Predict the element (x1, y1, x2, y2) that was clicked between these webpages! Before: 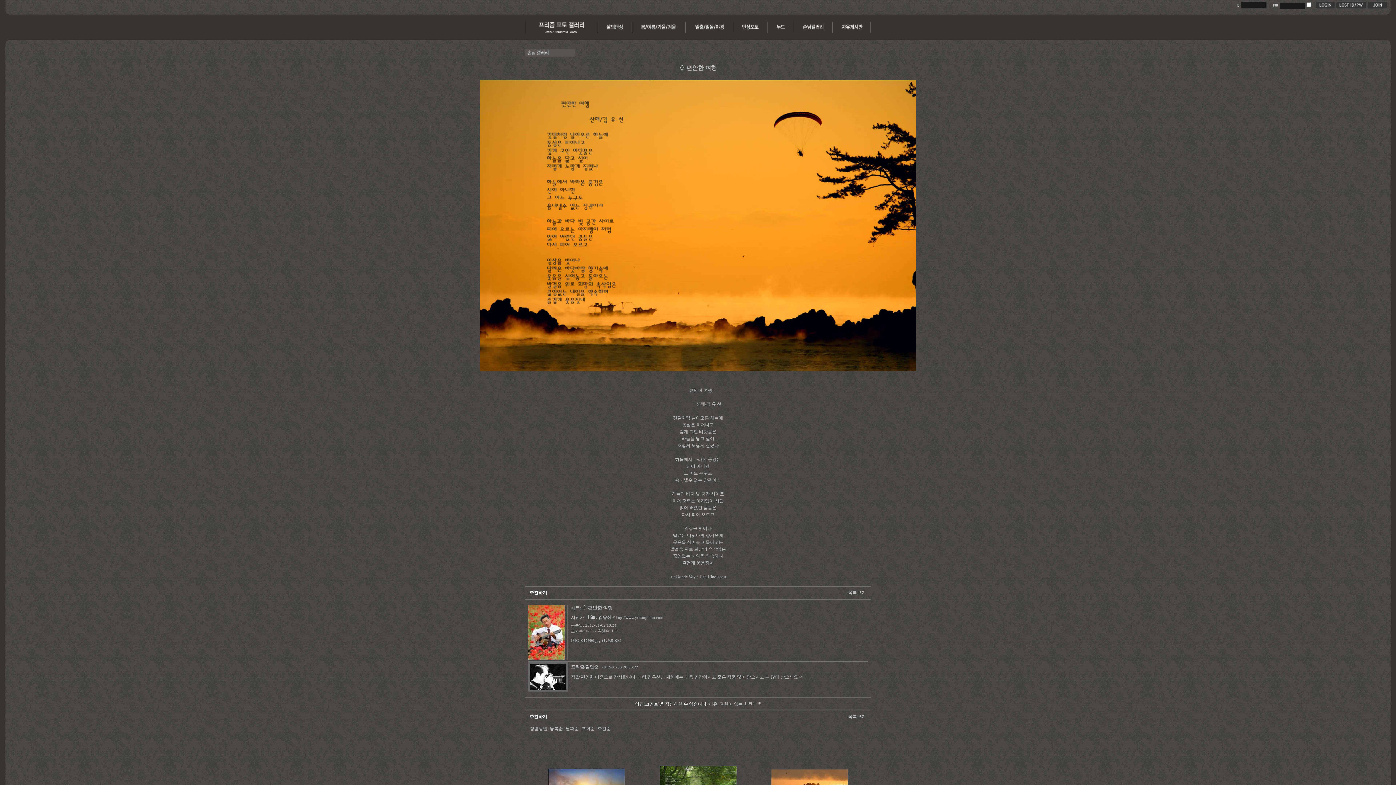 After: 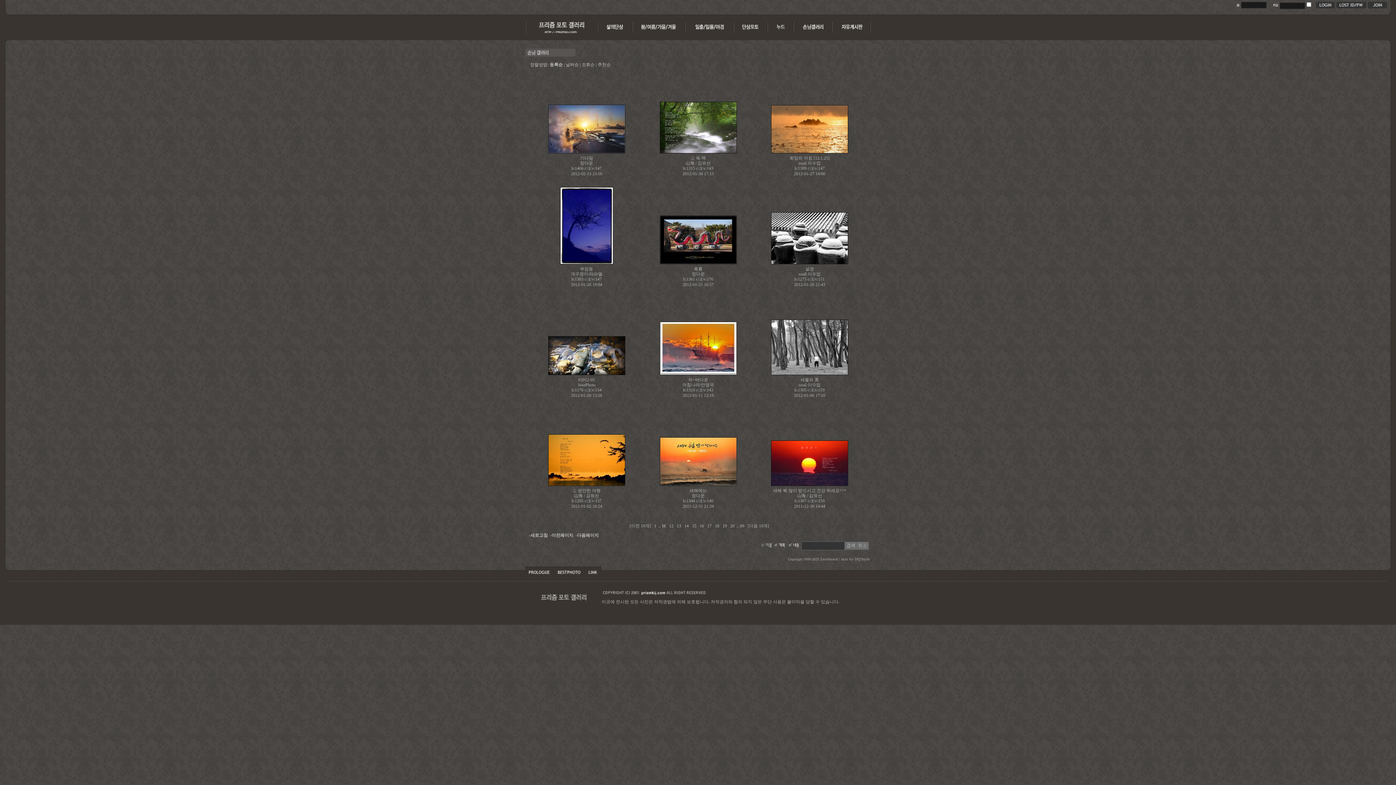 Action: label: -목록보기 bbox: (846, 714, 865, 719)